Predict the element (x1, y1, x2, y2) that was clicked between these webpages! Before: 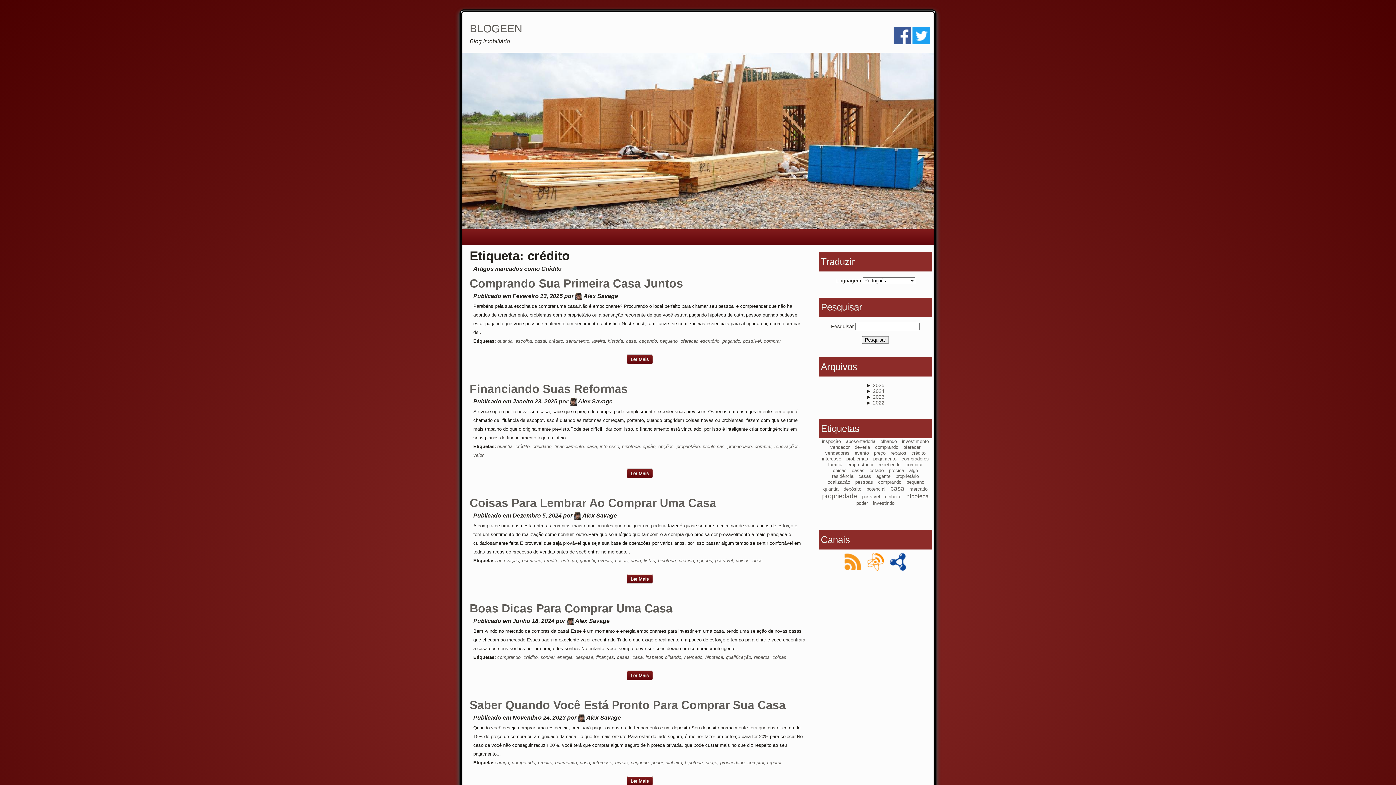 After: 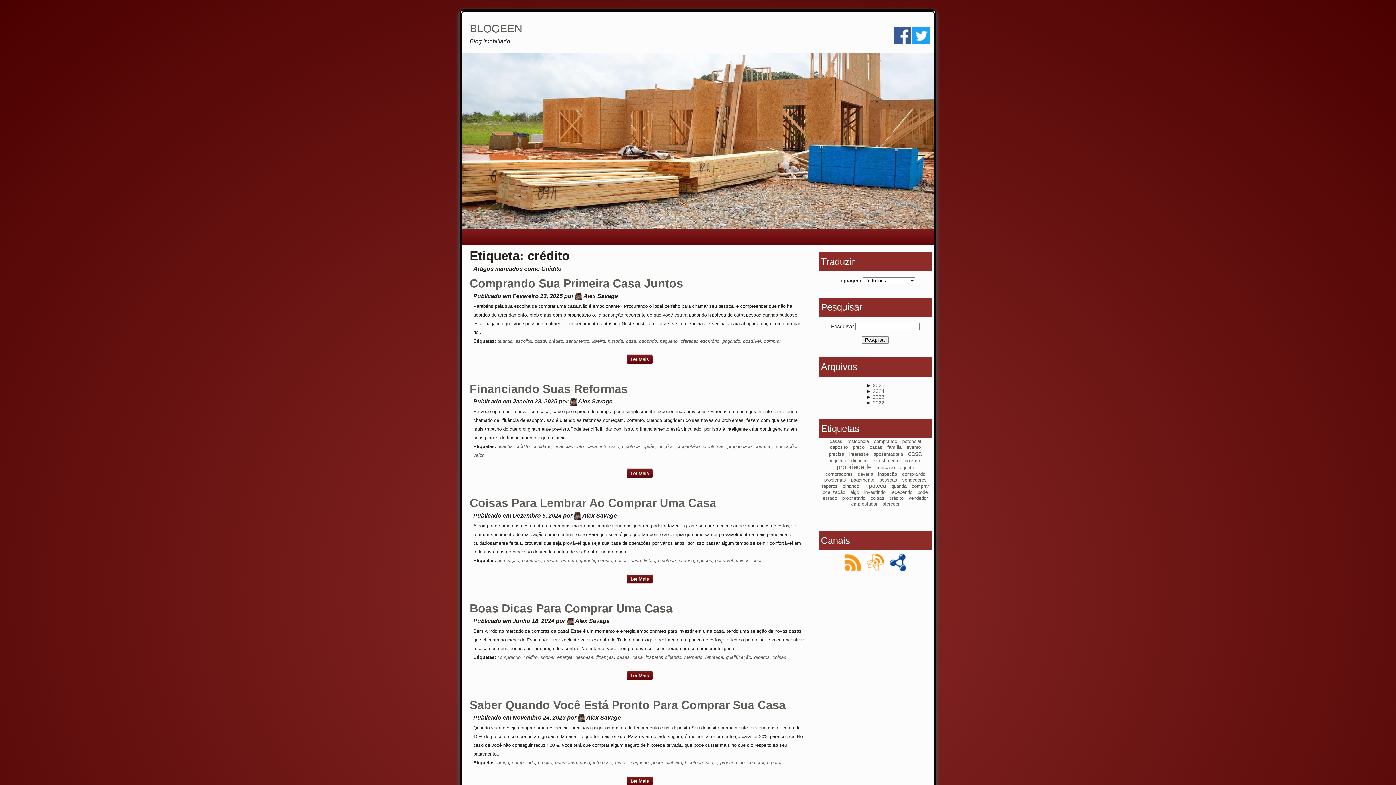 Action: bbox: (523, 654, 537, 660) label: crédito